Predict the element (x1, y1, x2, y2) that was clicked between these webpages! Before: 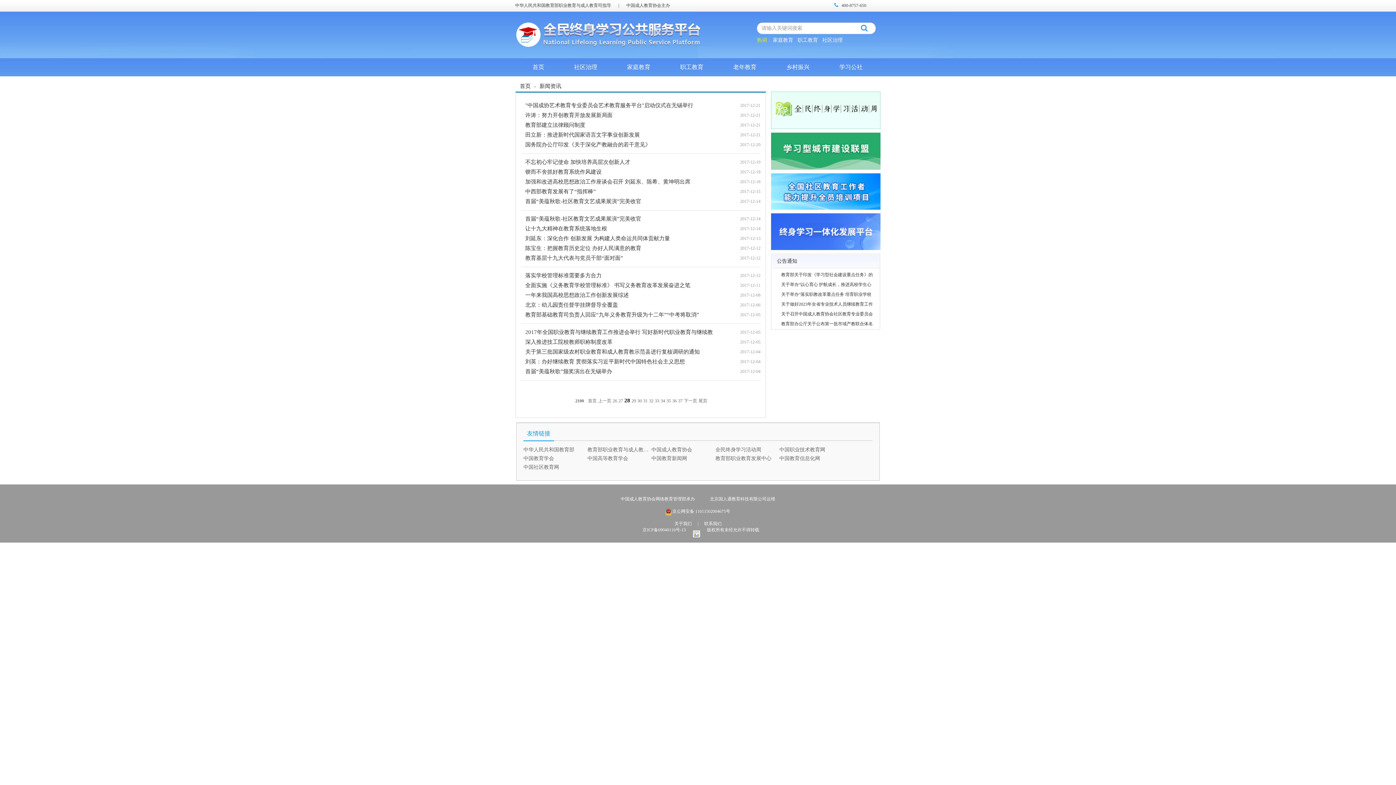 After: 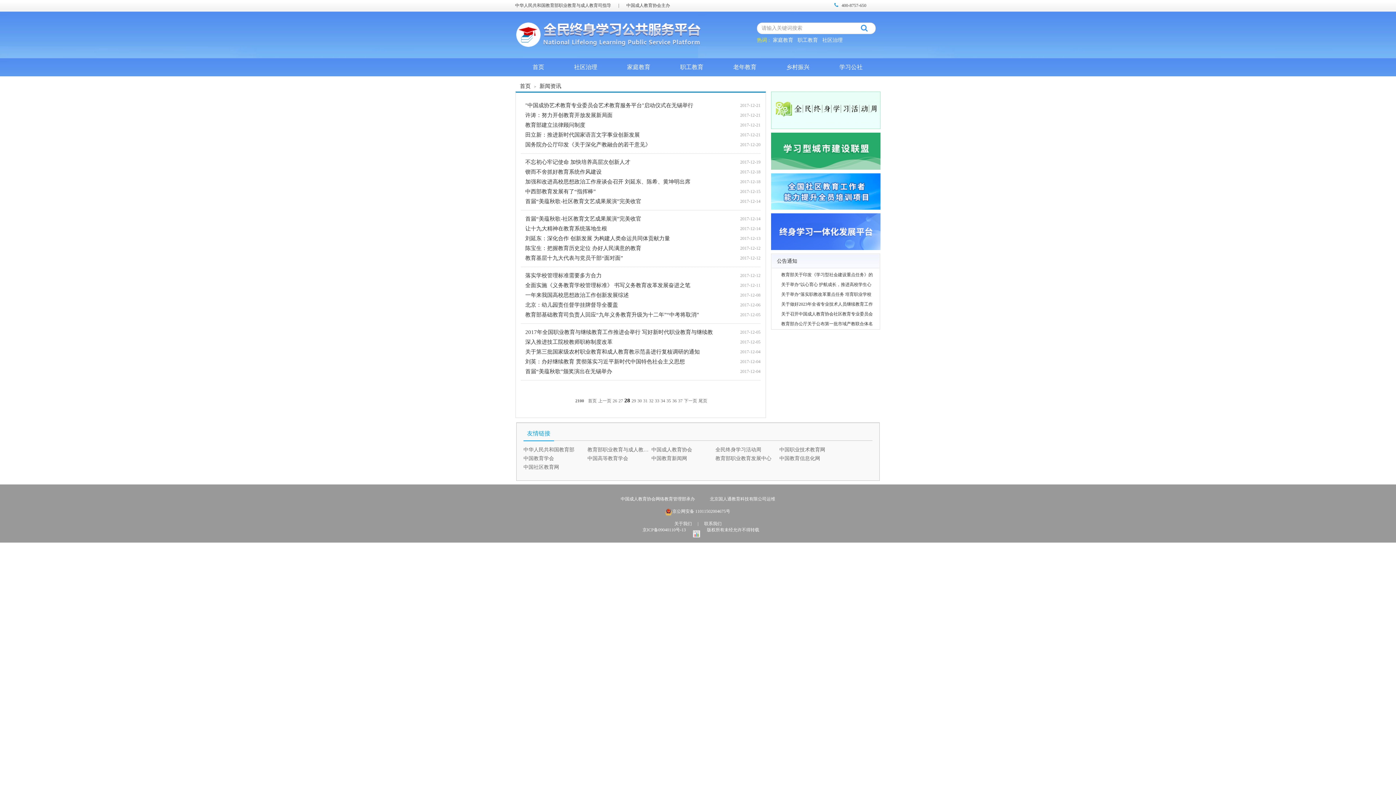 Action: bbox: (771, 132, 880, 169)